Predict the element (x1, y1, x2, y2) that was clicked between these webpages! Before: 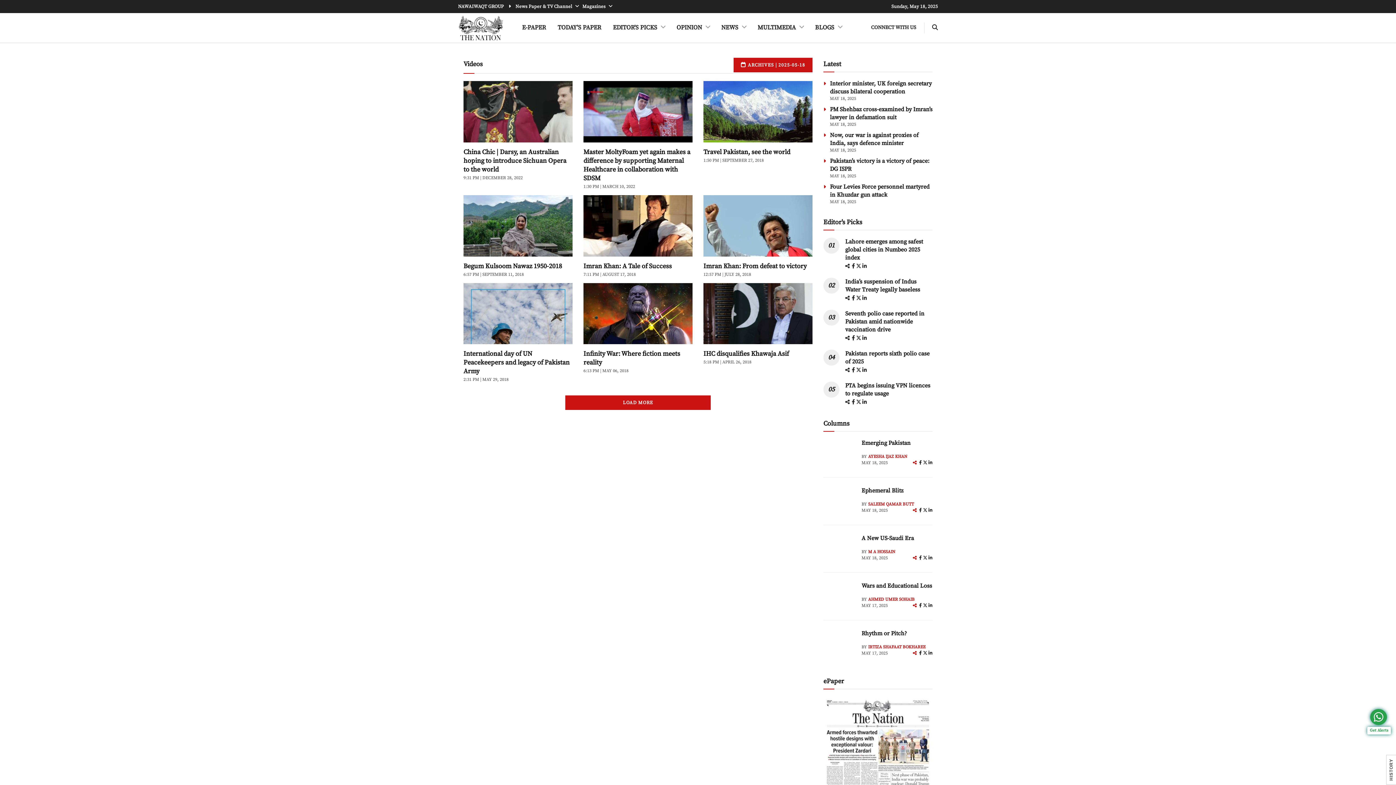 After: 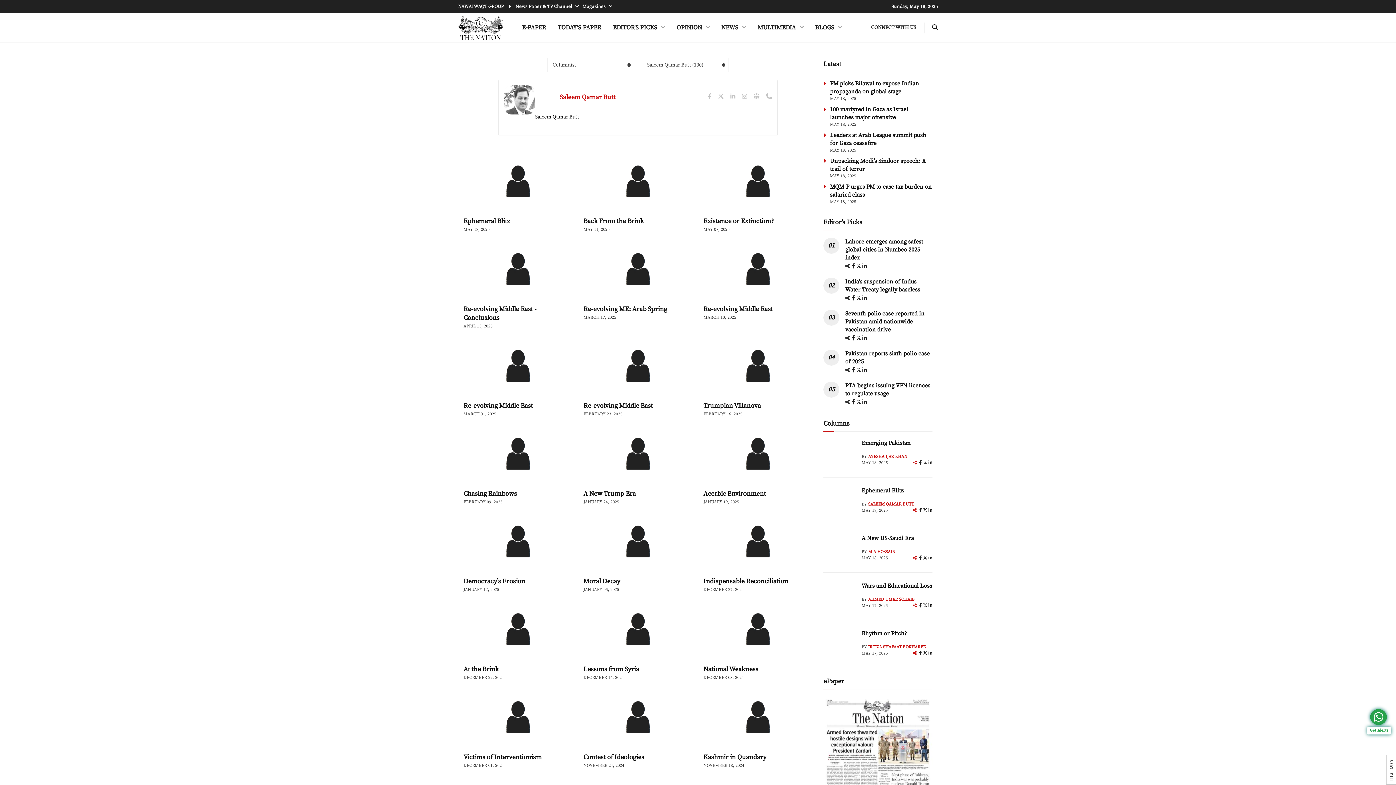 Action: label: author-img bbox: (823, 610, 856, 643)